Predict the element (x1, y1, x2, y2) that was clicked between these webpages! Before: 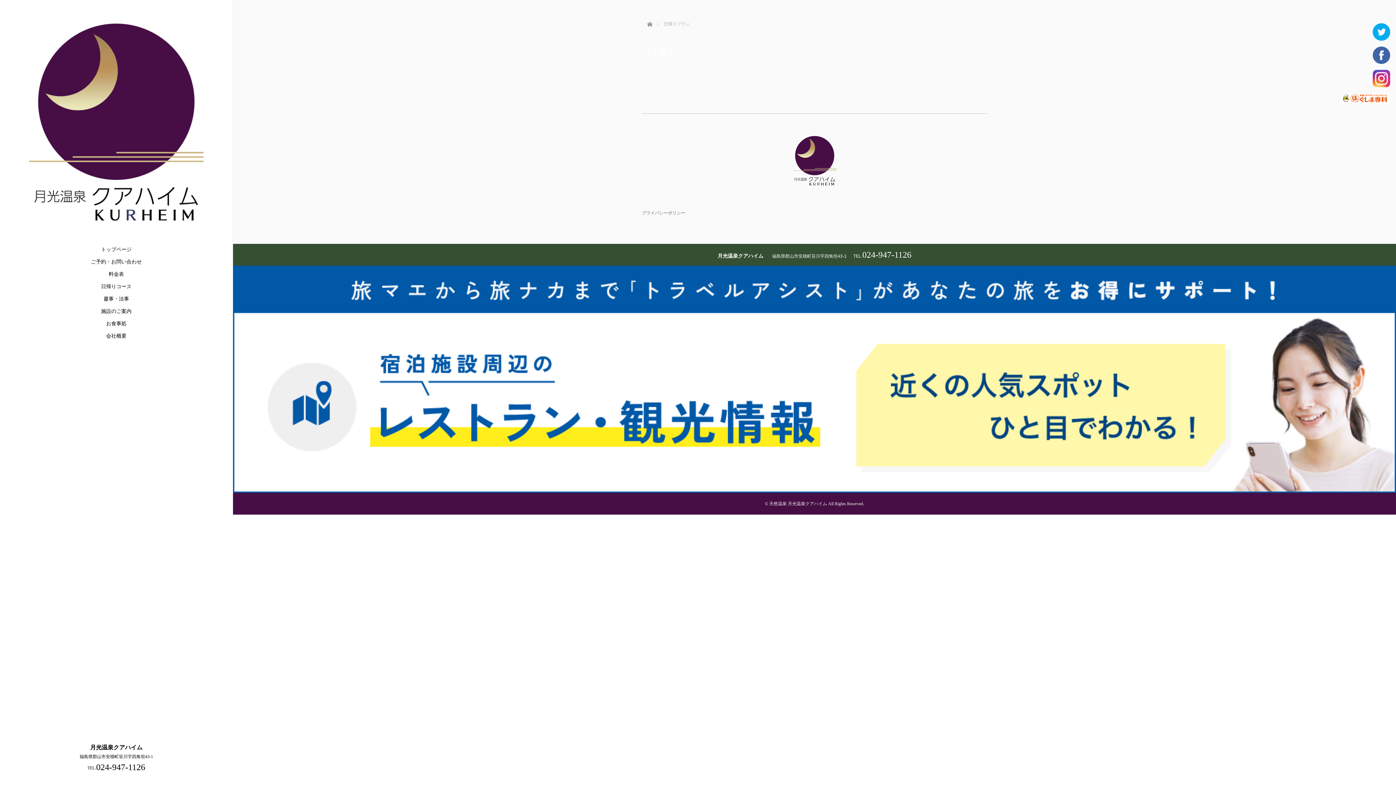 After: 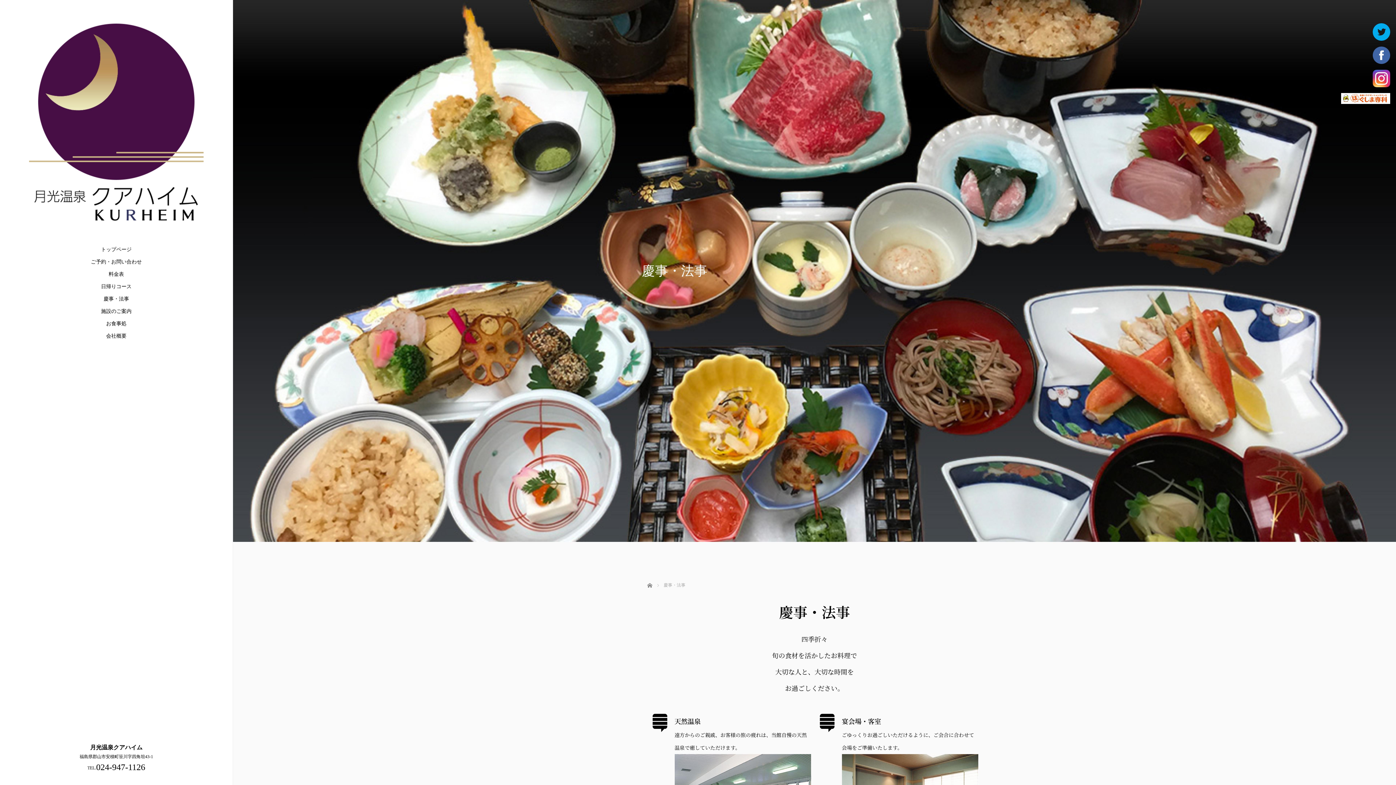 Action: label: 慶事・法事 bbox: (0, 293, 232, 305)